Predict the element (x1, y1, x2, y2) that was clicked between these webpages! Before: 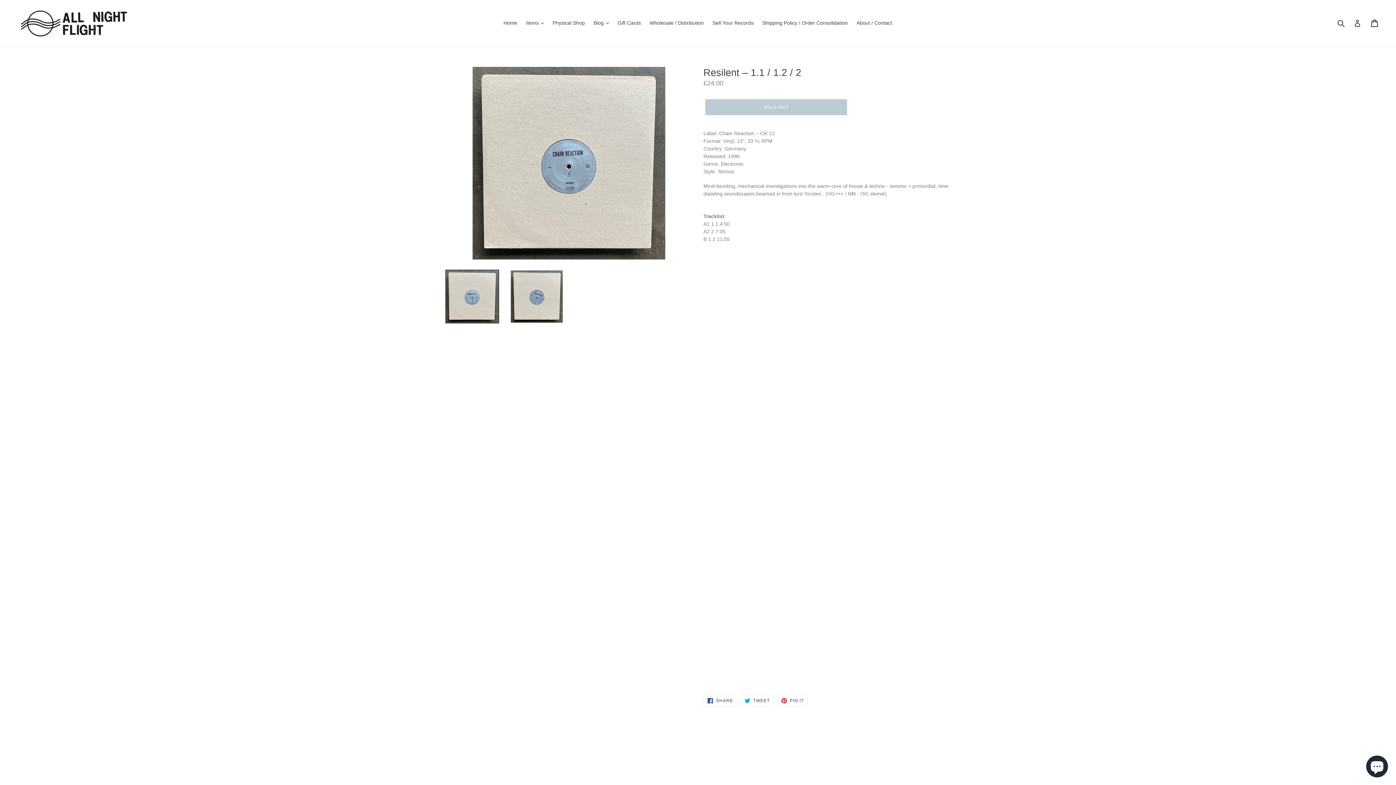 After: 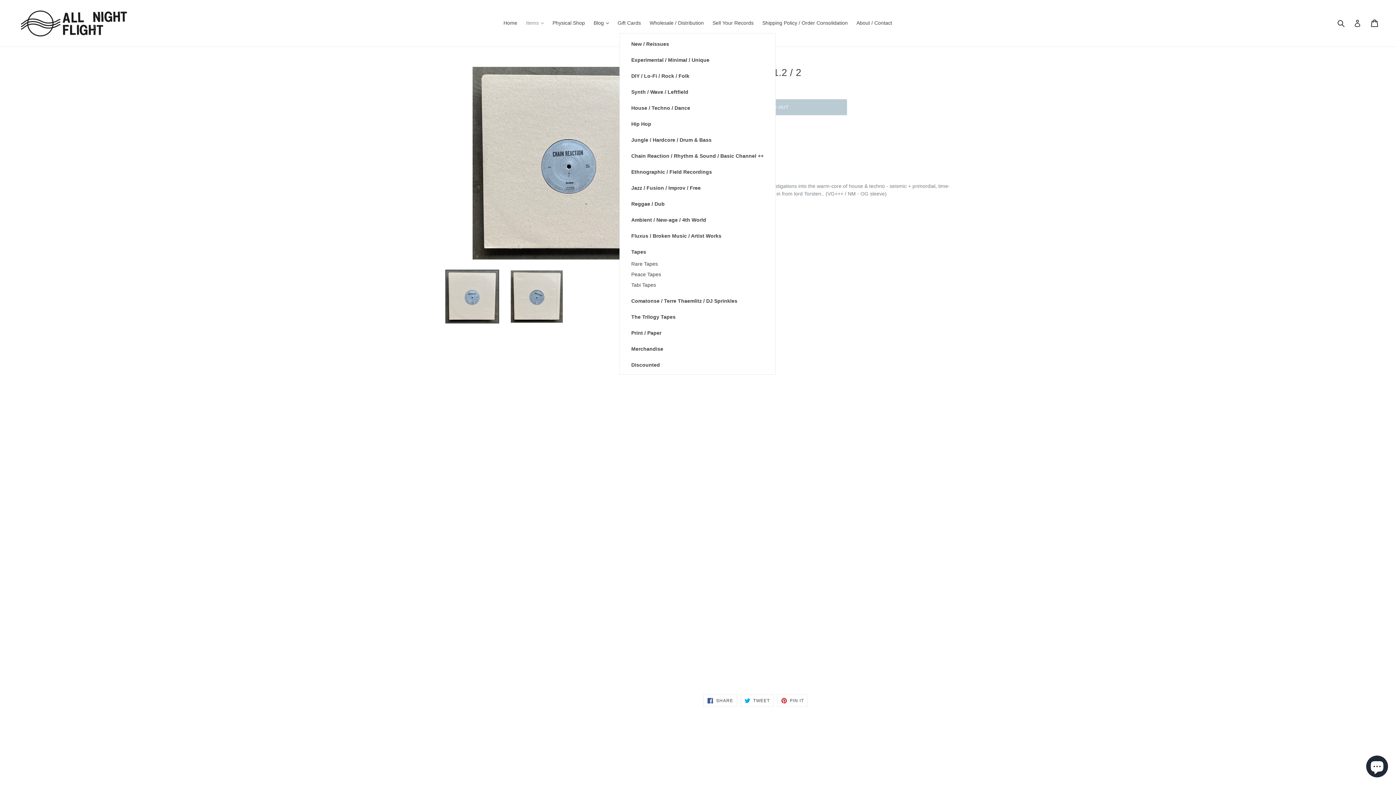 Action: label: Items  bbox: (522, 18, 547, 28)